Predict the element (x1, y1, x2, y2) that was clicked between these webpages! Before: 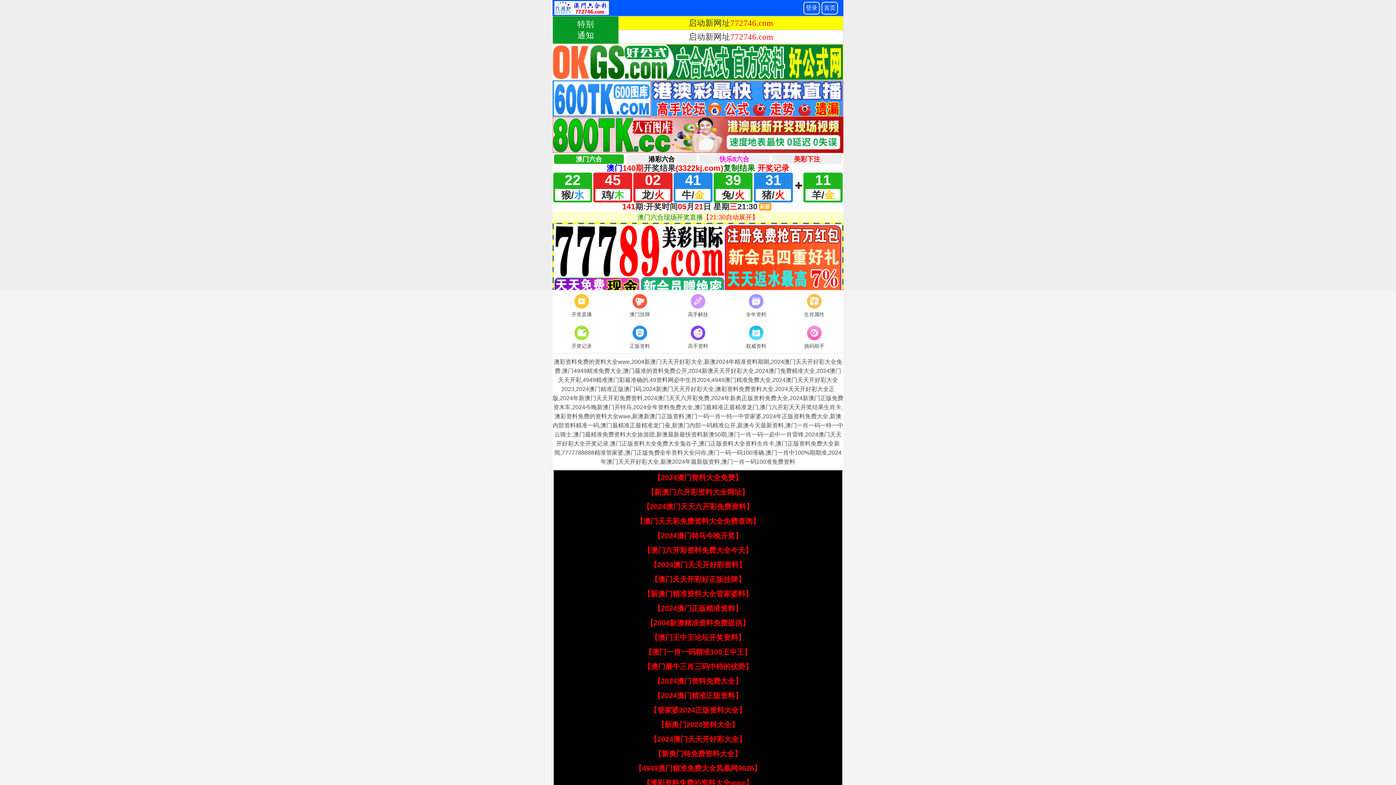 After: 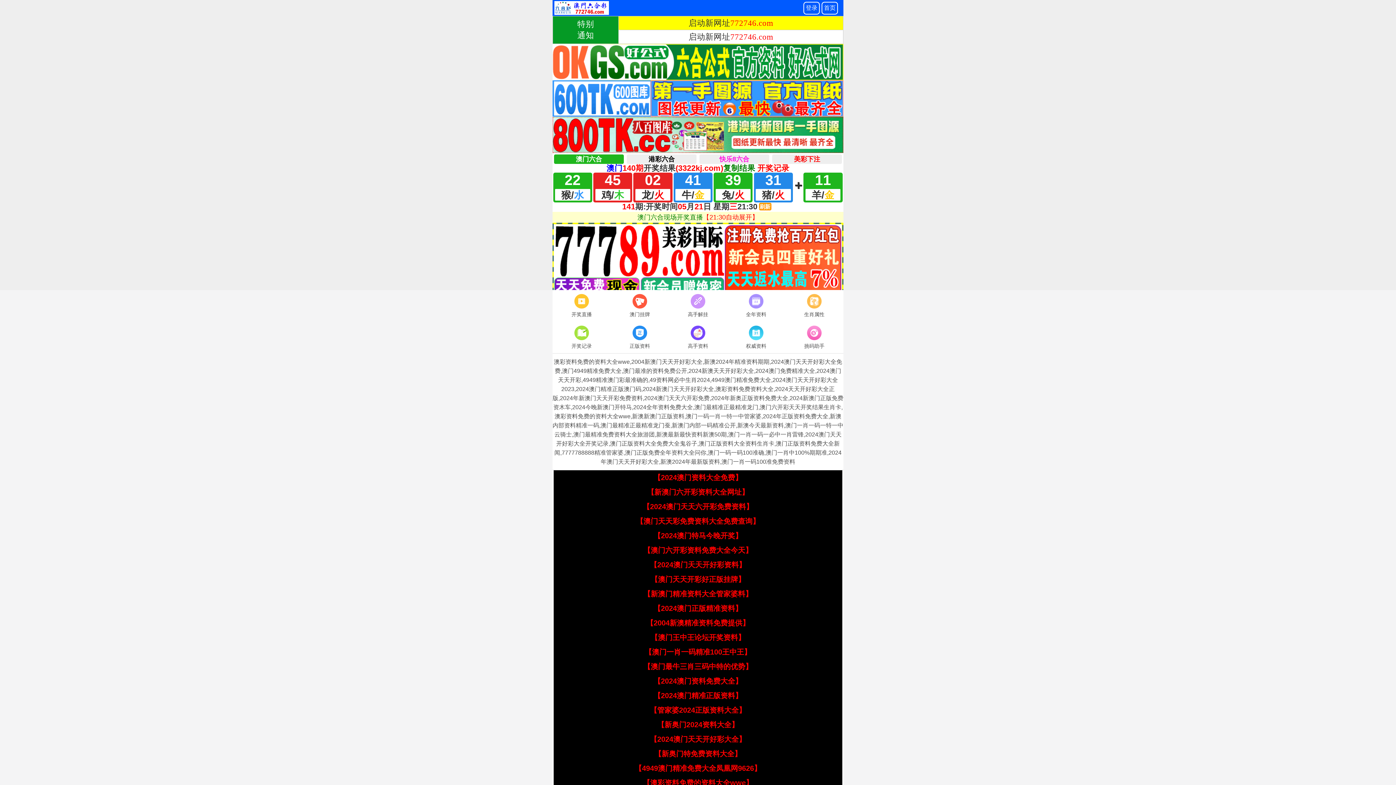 Action: label: 【新澳门精准资料大全管家婆料】 bbox: (643, 590, 752, 598)